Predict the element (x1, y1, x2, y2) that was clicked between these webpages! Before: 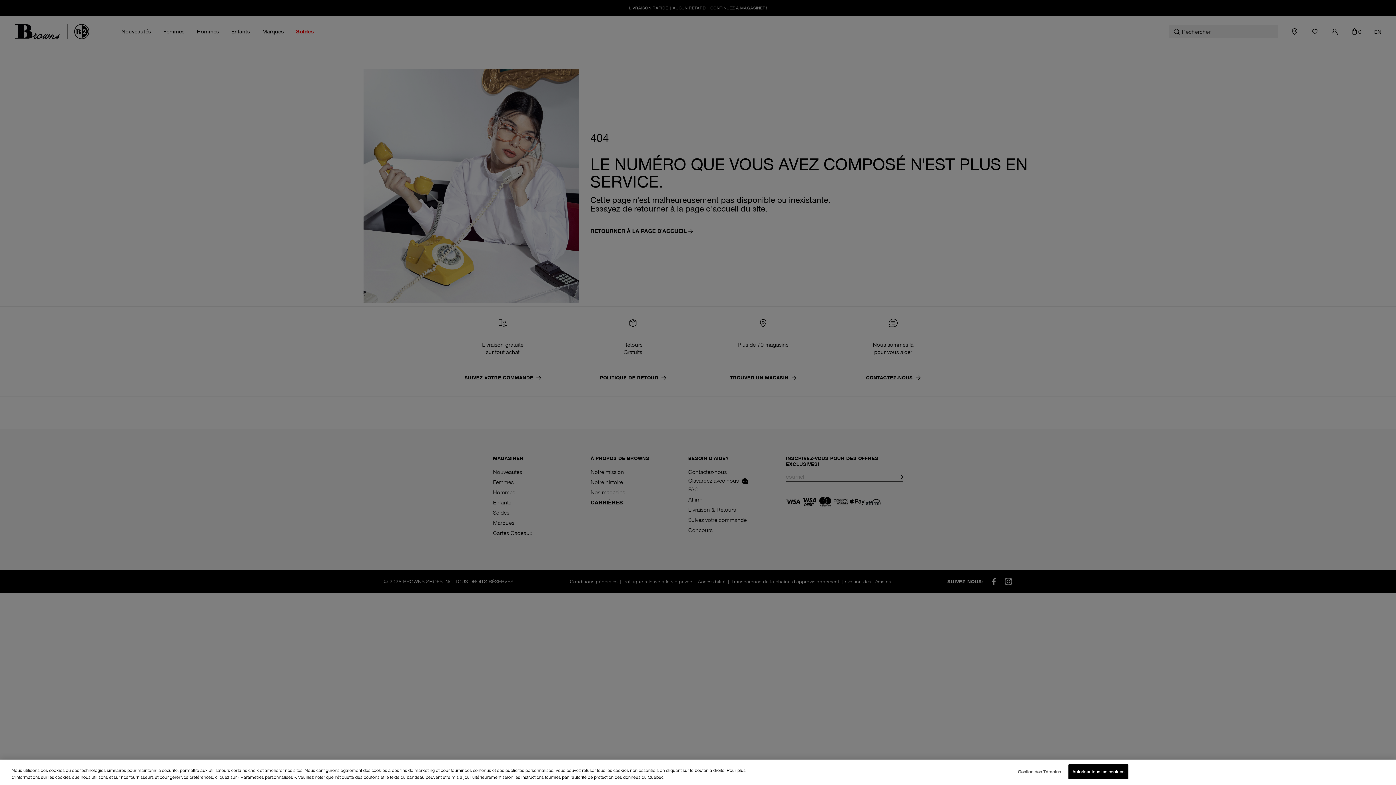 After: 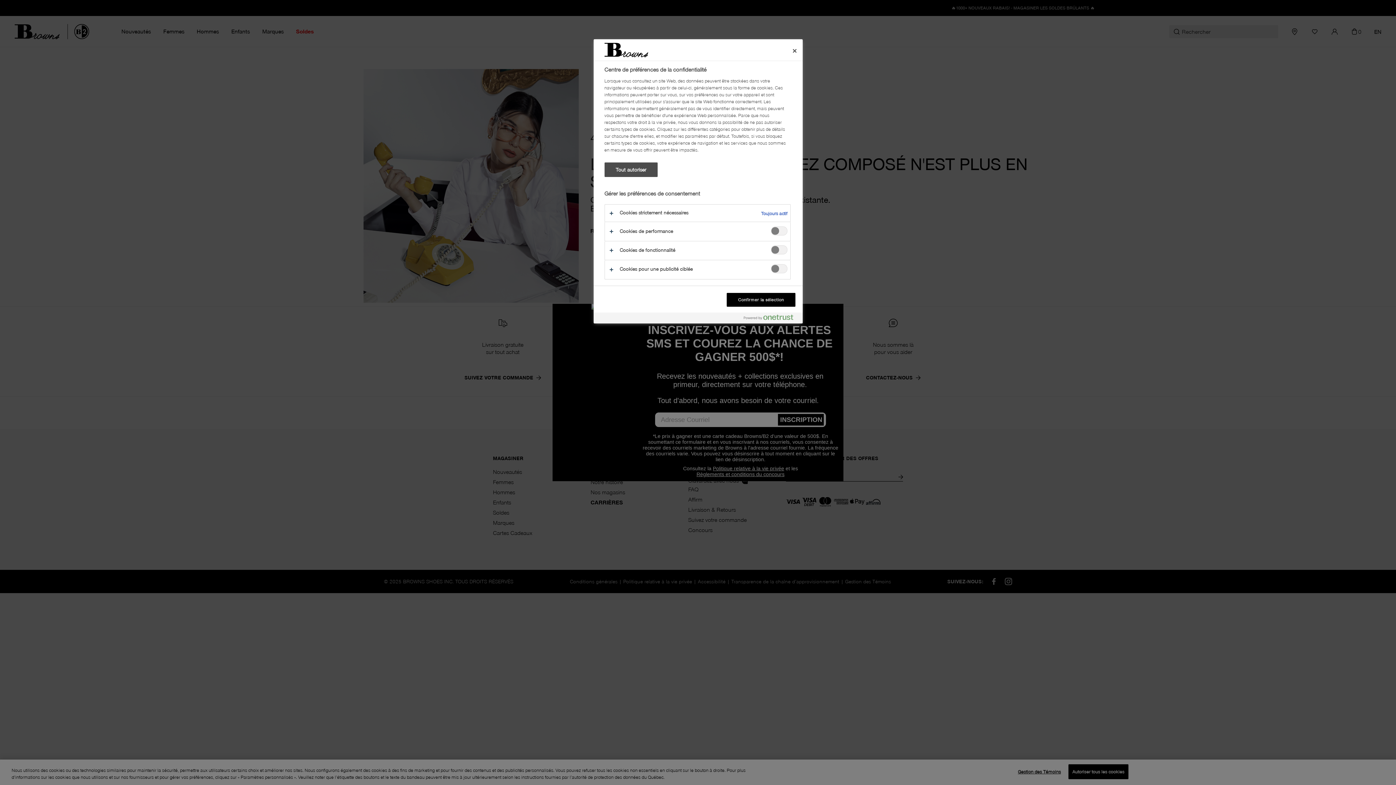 Action: bbox: (1016, 765, 1062, 779) label: Gestion des Témoins